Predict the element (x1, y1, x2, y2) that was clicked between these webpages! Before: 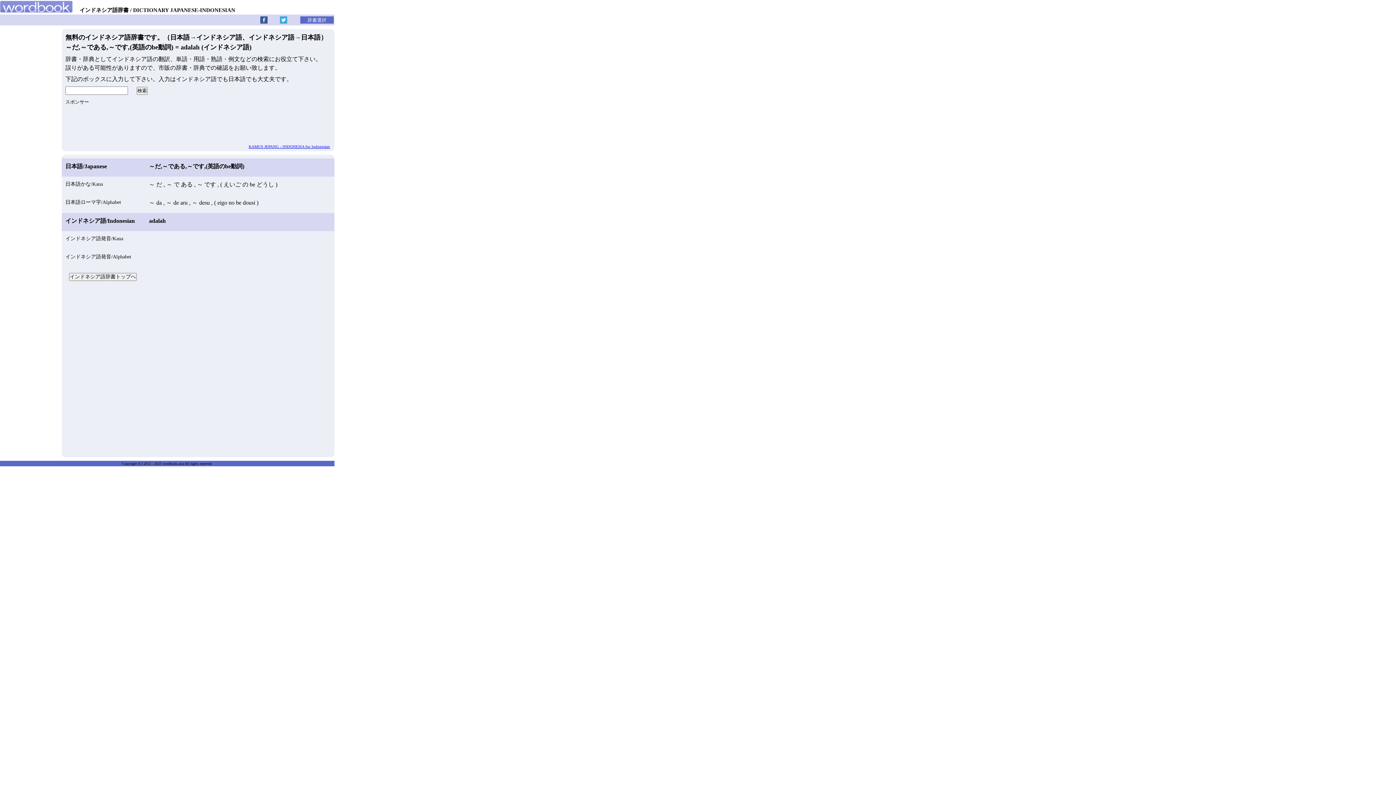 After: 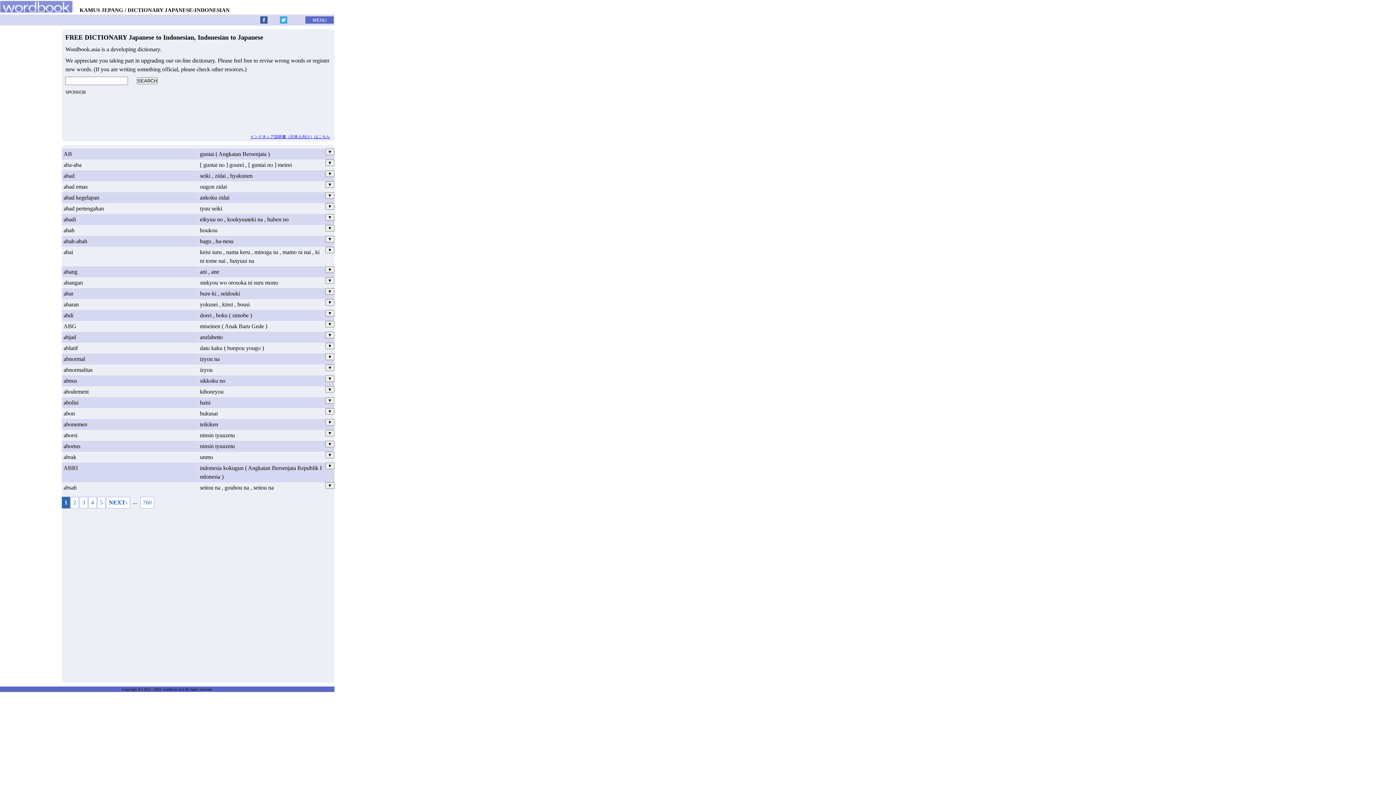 Action: bbox: (248, 143, 330, 149) label: KAMUS JEPANG - INDONESIA for Indonesian